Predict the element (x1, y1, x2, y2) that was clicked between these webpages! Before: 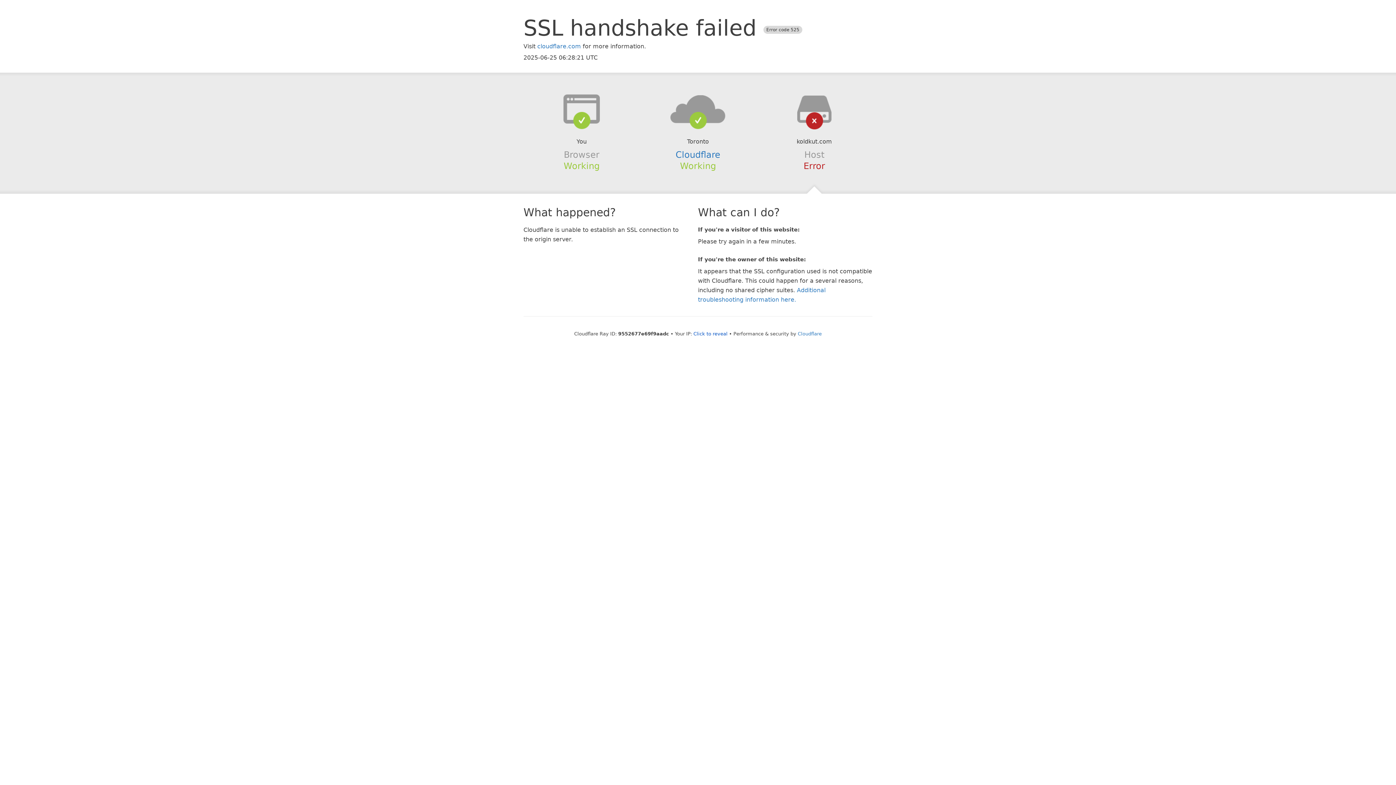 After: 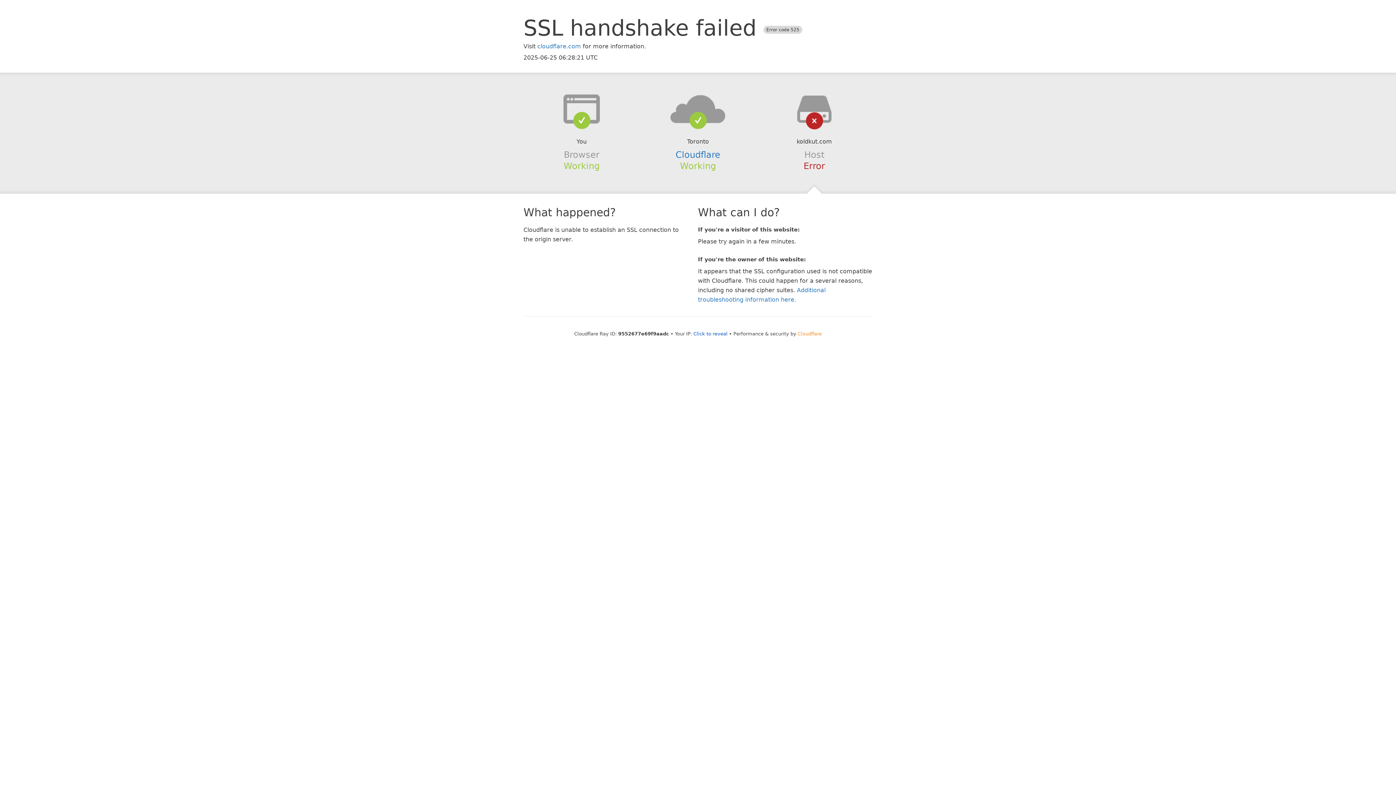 Action: bbox: (798, 331, 822, 336) label: Cloudflare